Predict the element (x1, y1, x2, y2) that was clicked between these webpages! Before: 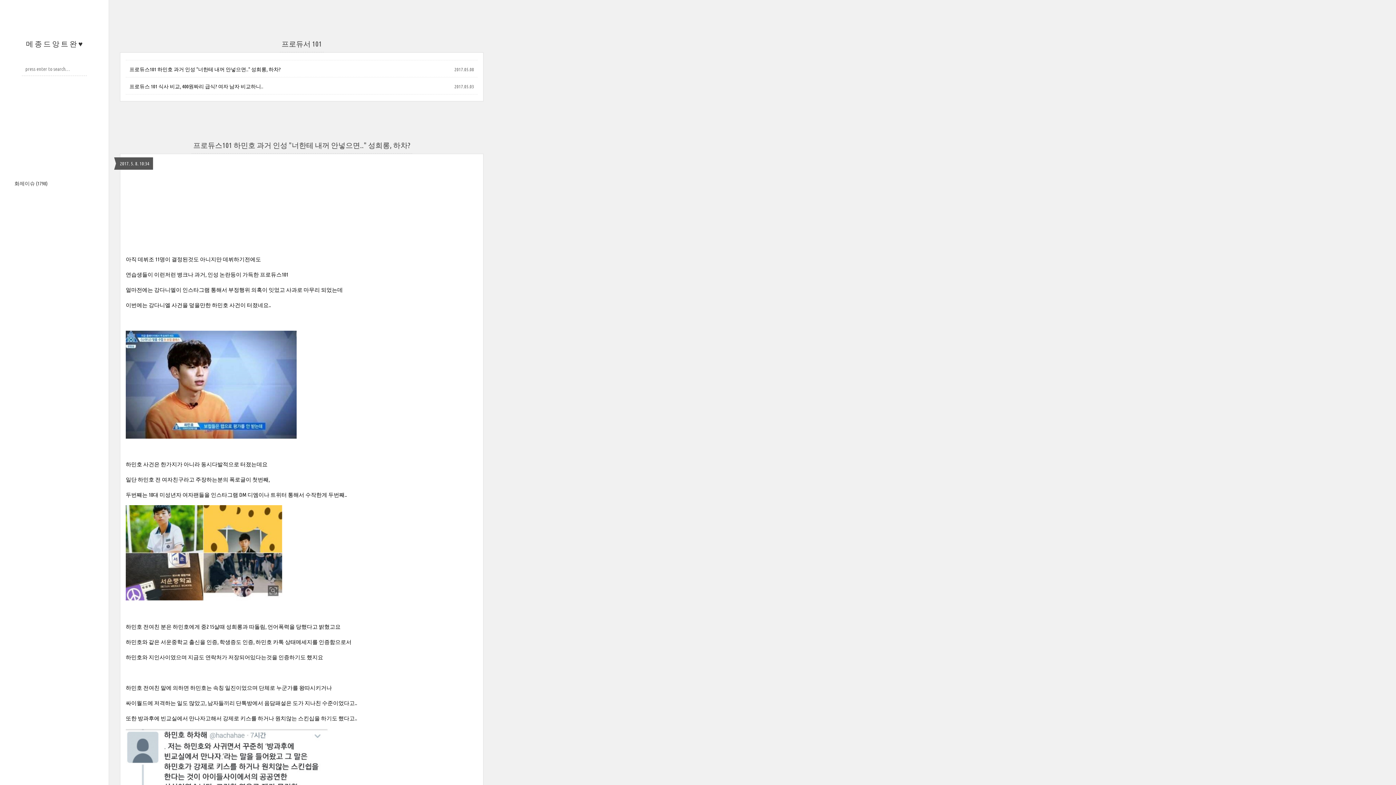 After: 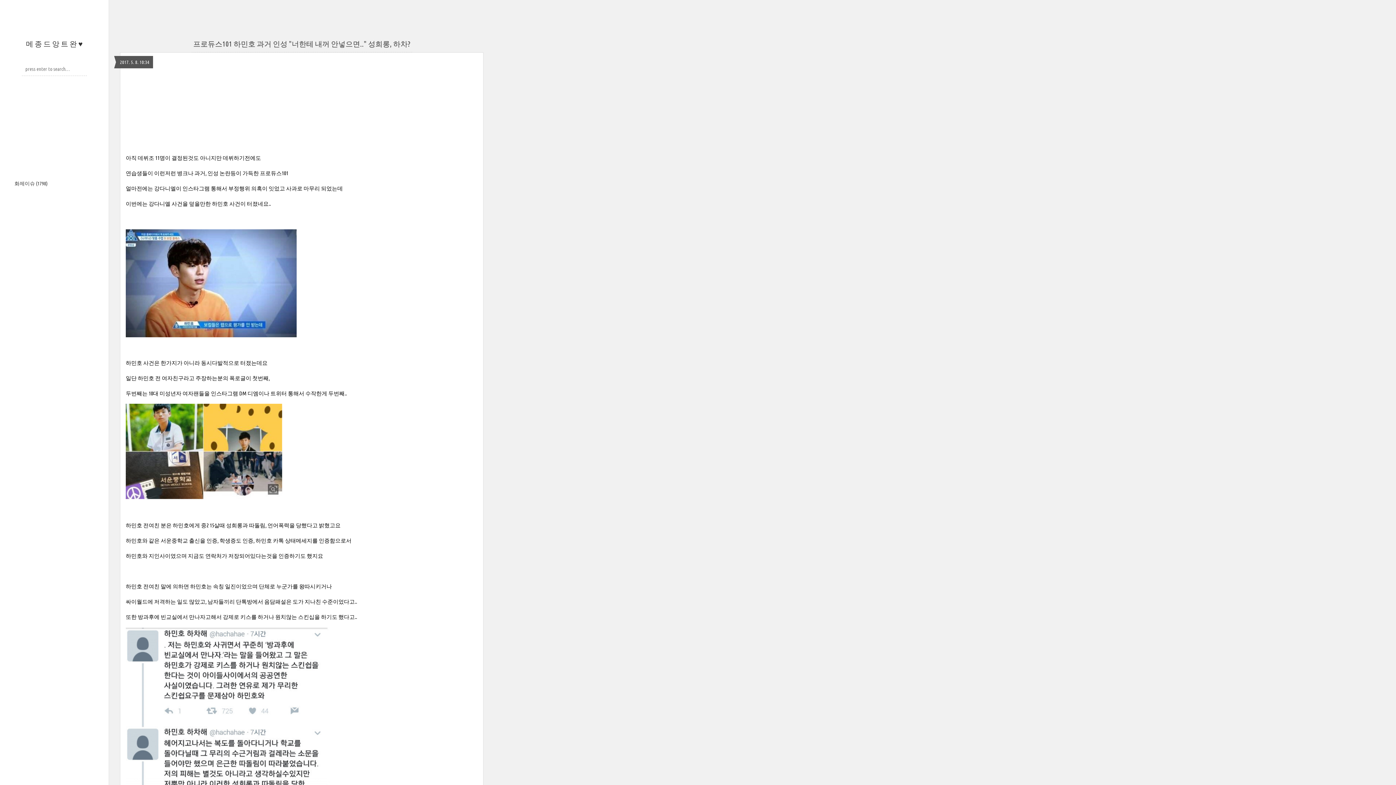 Action: bbox: (129, 65, 280, 72) label: 프로듀스101 하민호 과거 인성 "너한테 내꺼 안넣으면.." 성희롱, 하차?